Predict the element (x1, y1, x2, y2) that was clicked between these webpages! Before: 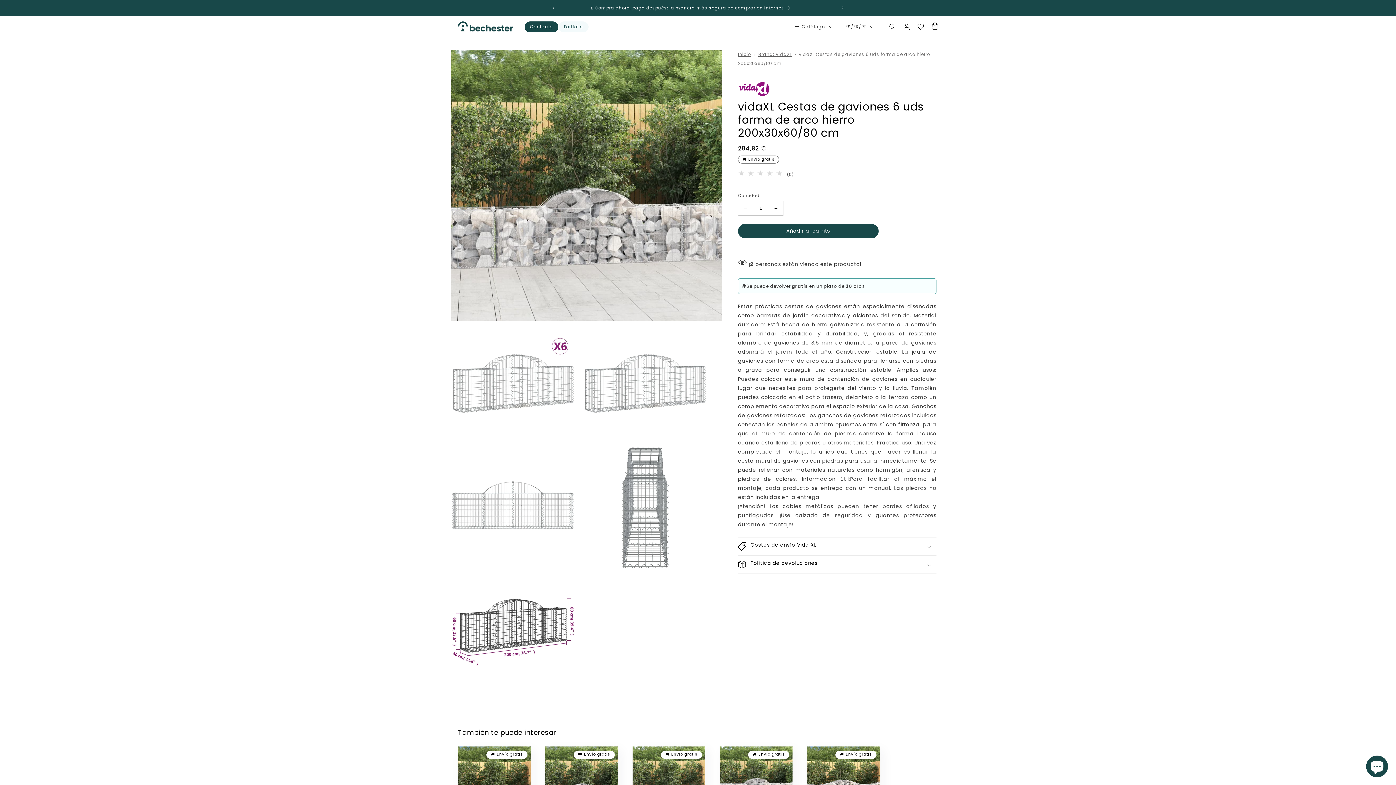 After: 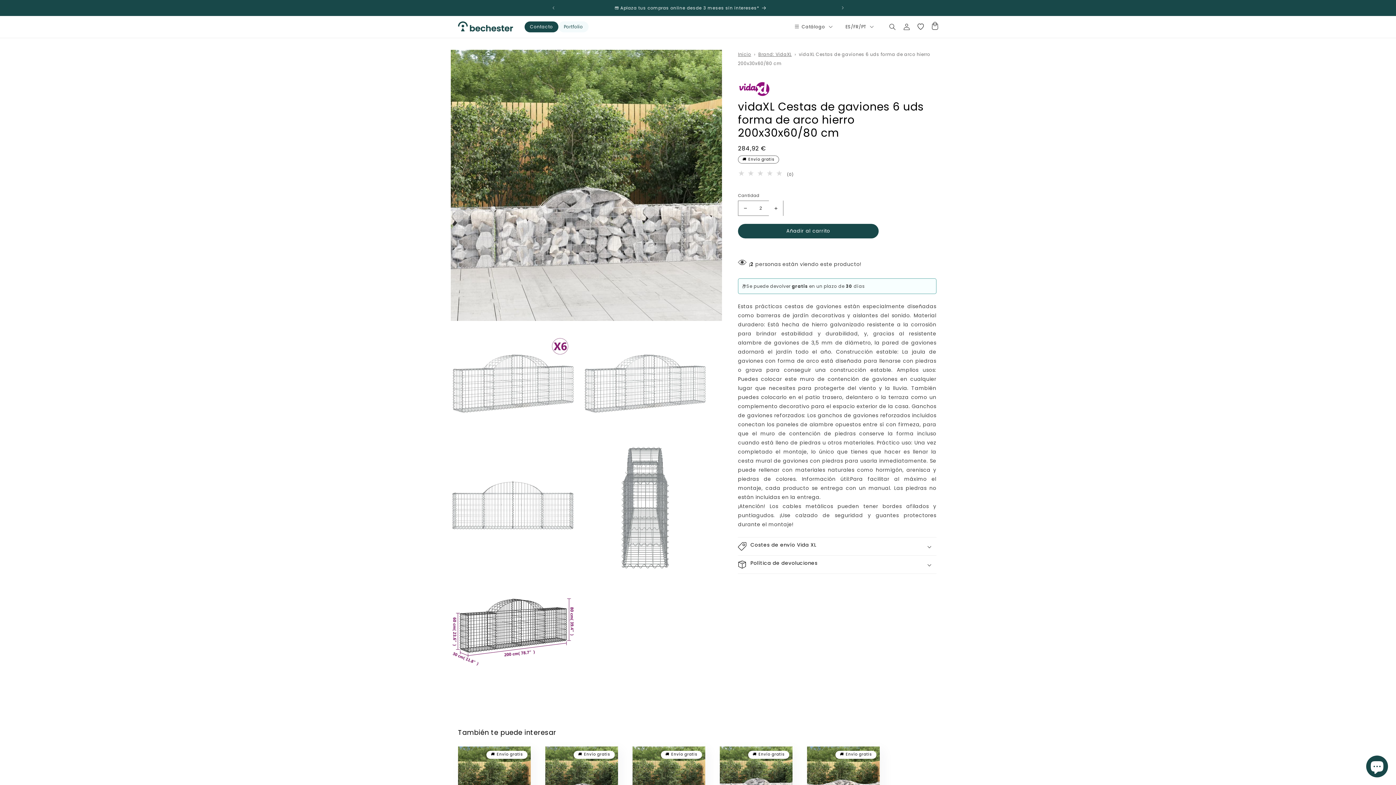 Action: label: Aumentar cantidad para vidaXL Cestas de gaviones 6 uds forma de arco hierro 200x30x60/80 cm bbox: (768, 200, 783, 216)